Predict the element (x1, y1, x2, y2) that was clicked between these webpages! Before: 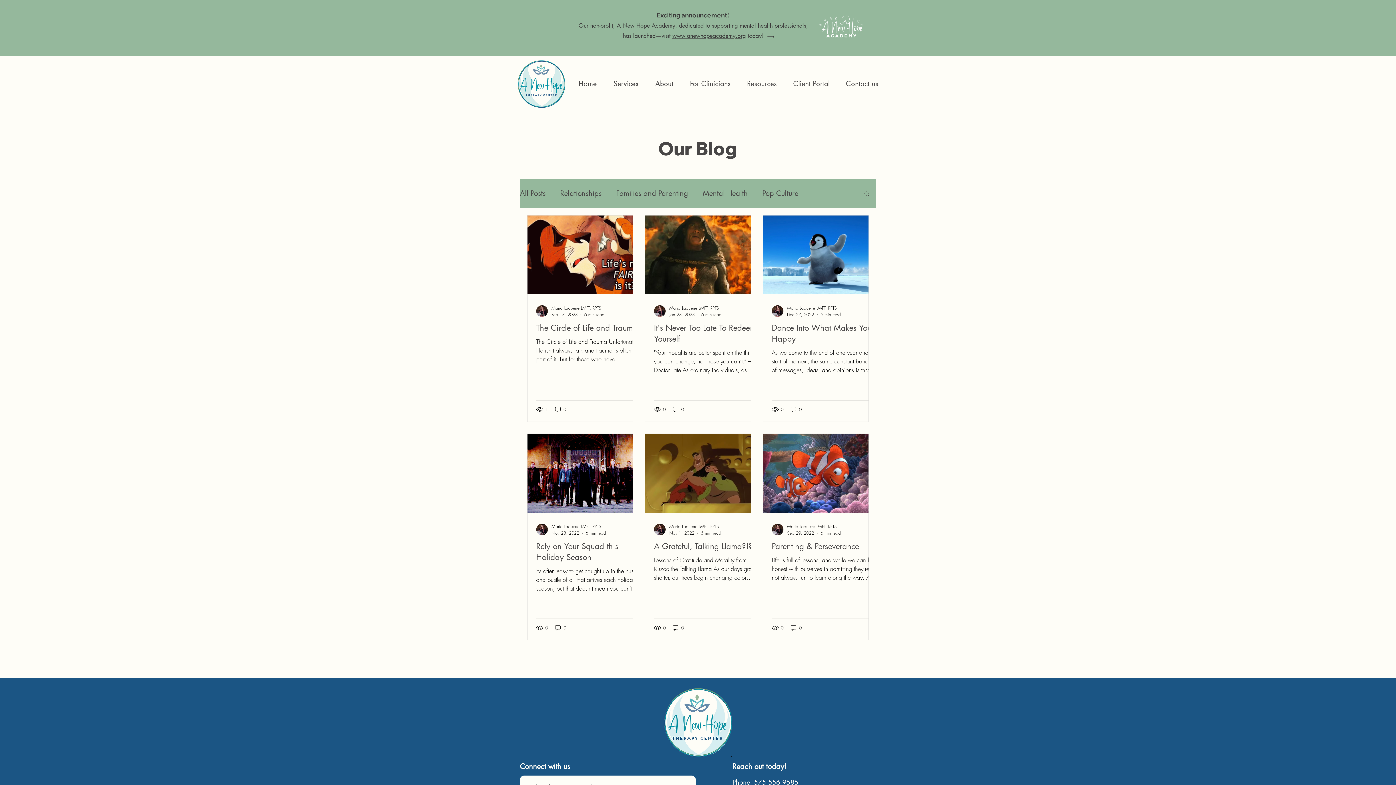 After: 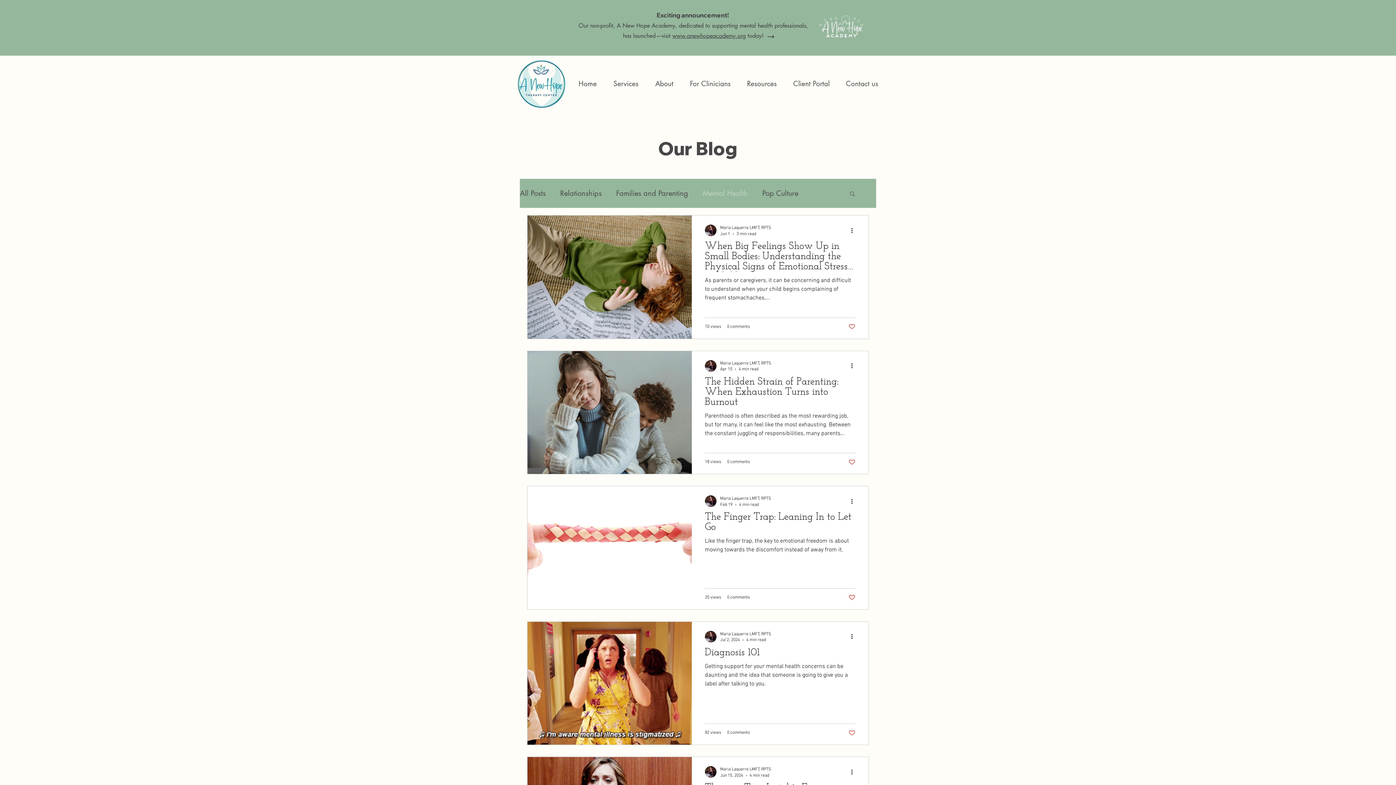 Action: label: Mental Health bbox: (702, 188, 748, 198)